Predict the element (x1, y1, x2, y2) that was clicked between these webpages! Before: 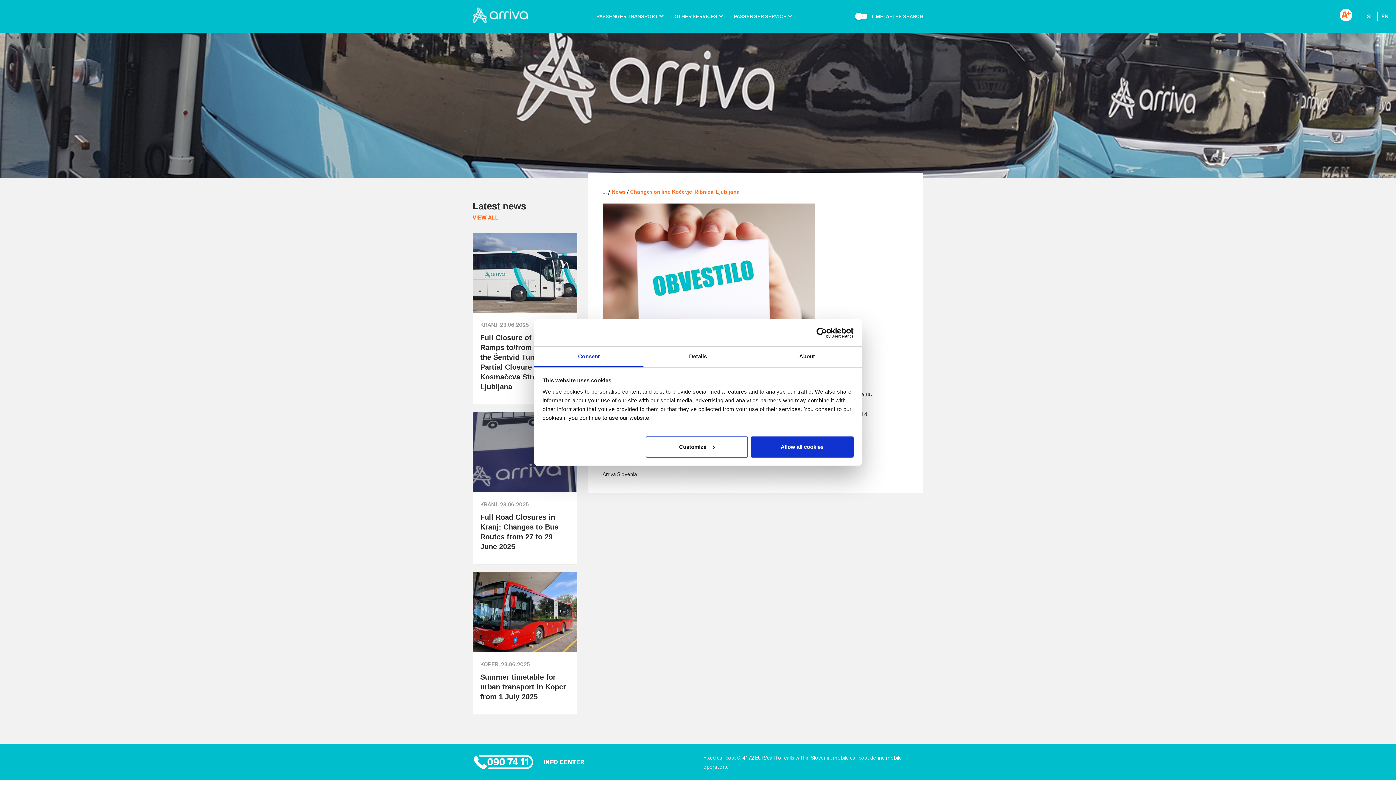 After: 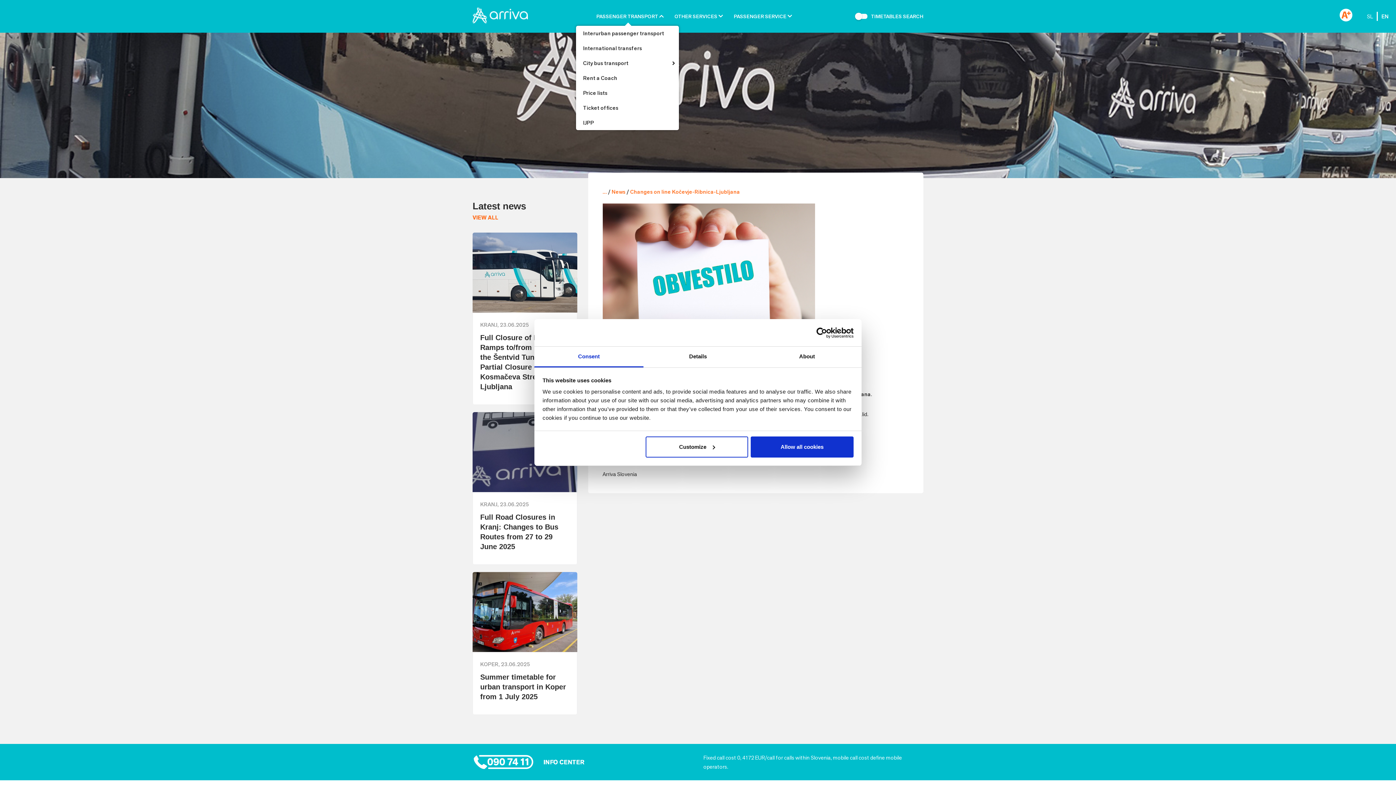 Action: label: PASSENGER TRANSPORT bbox: (592, 10, 662, 22)